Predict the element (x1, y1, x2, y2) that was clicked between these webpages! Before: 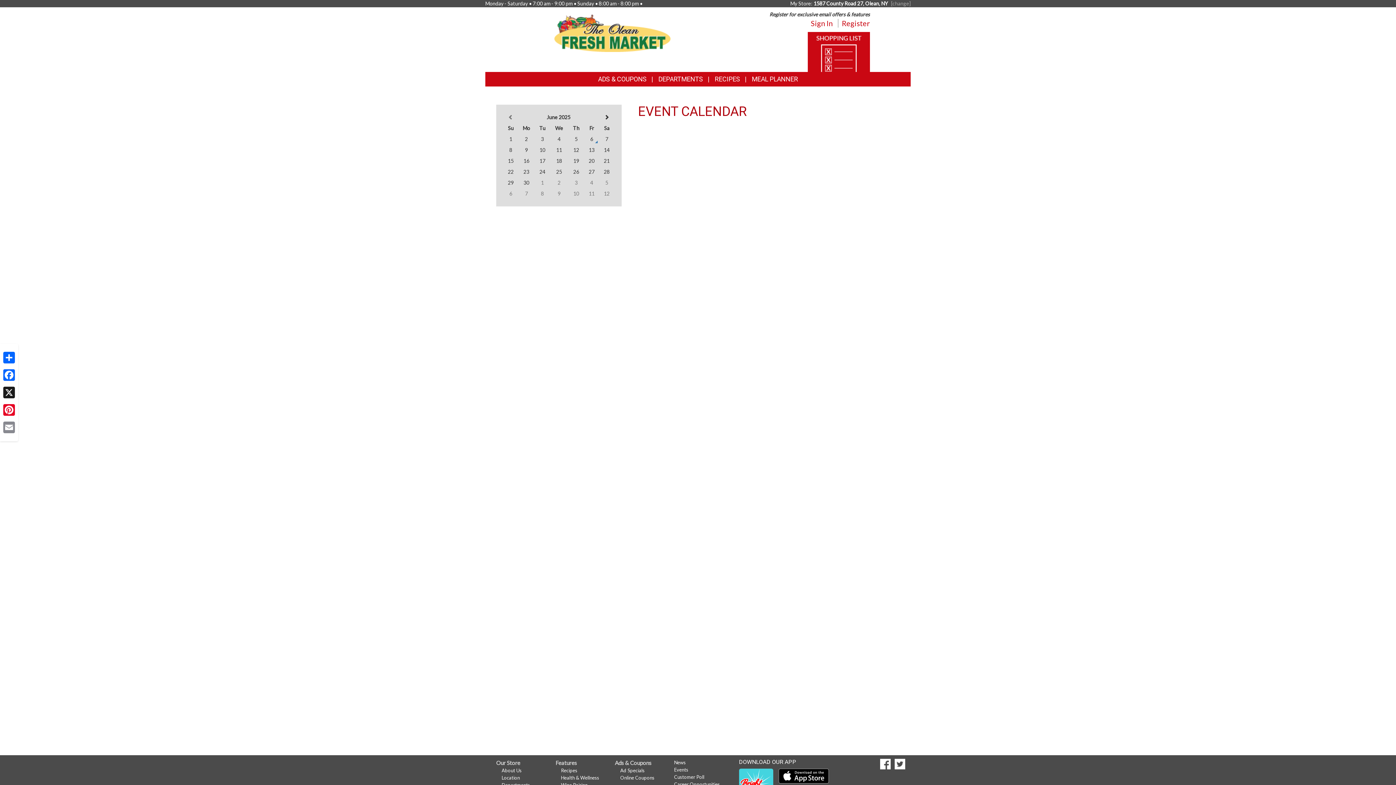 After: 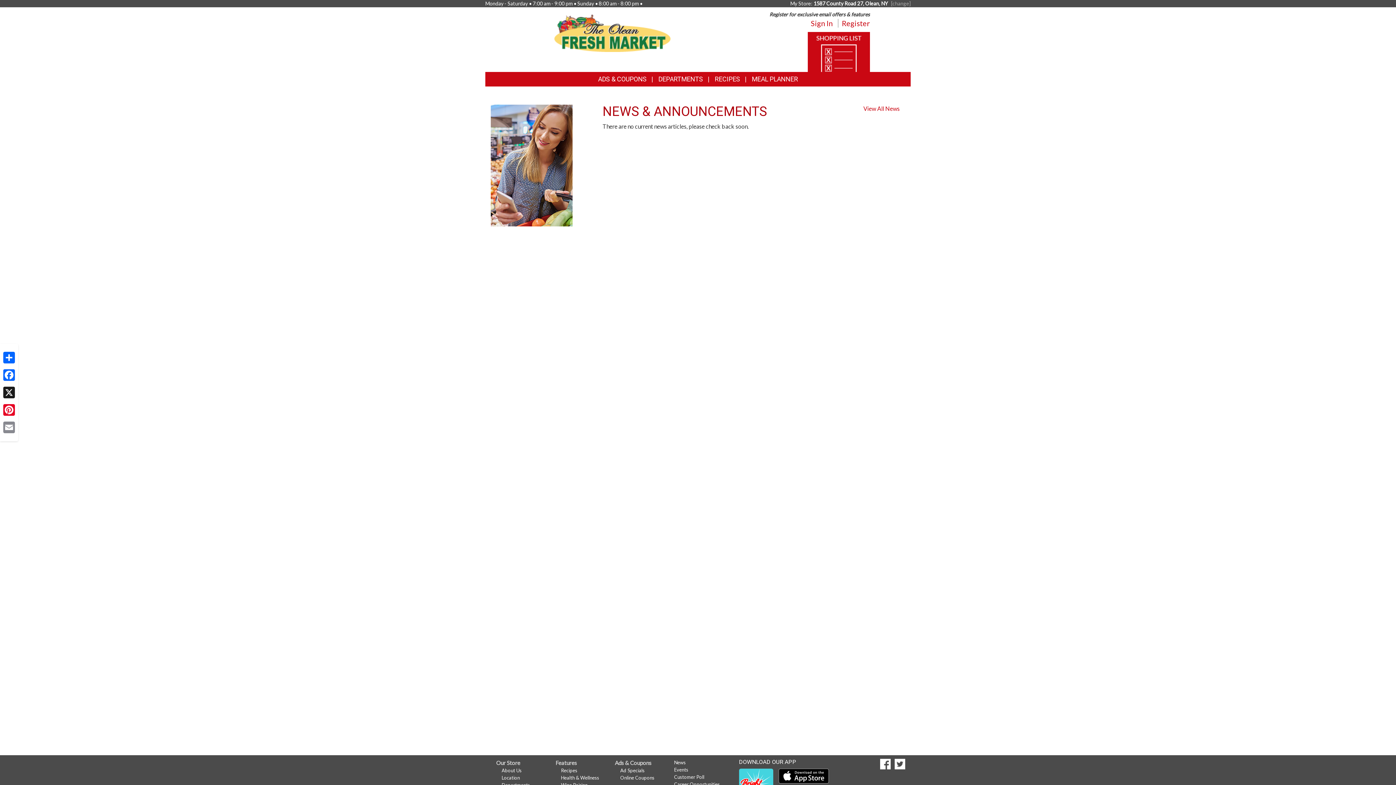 Action: bbox: (674, 760, 685, 765) label: News